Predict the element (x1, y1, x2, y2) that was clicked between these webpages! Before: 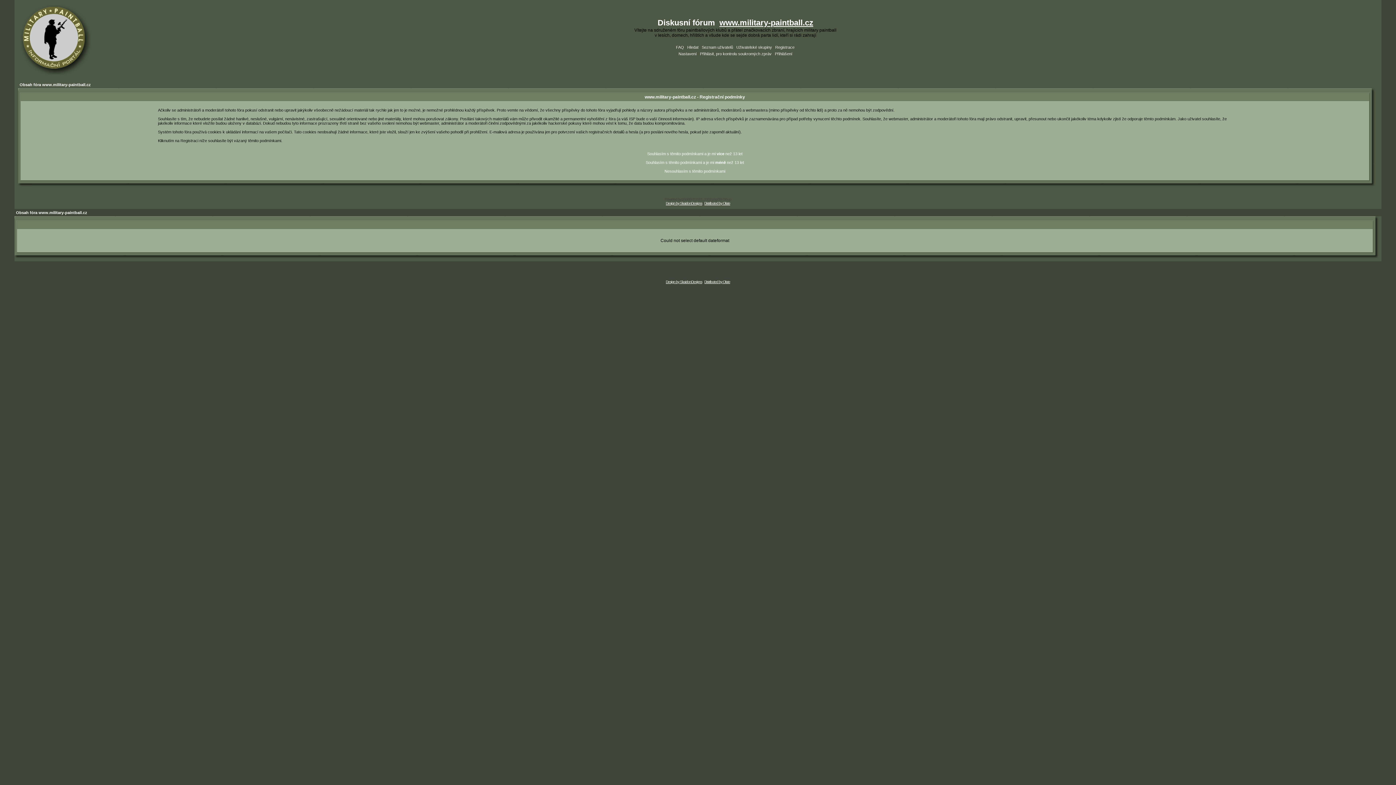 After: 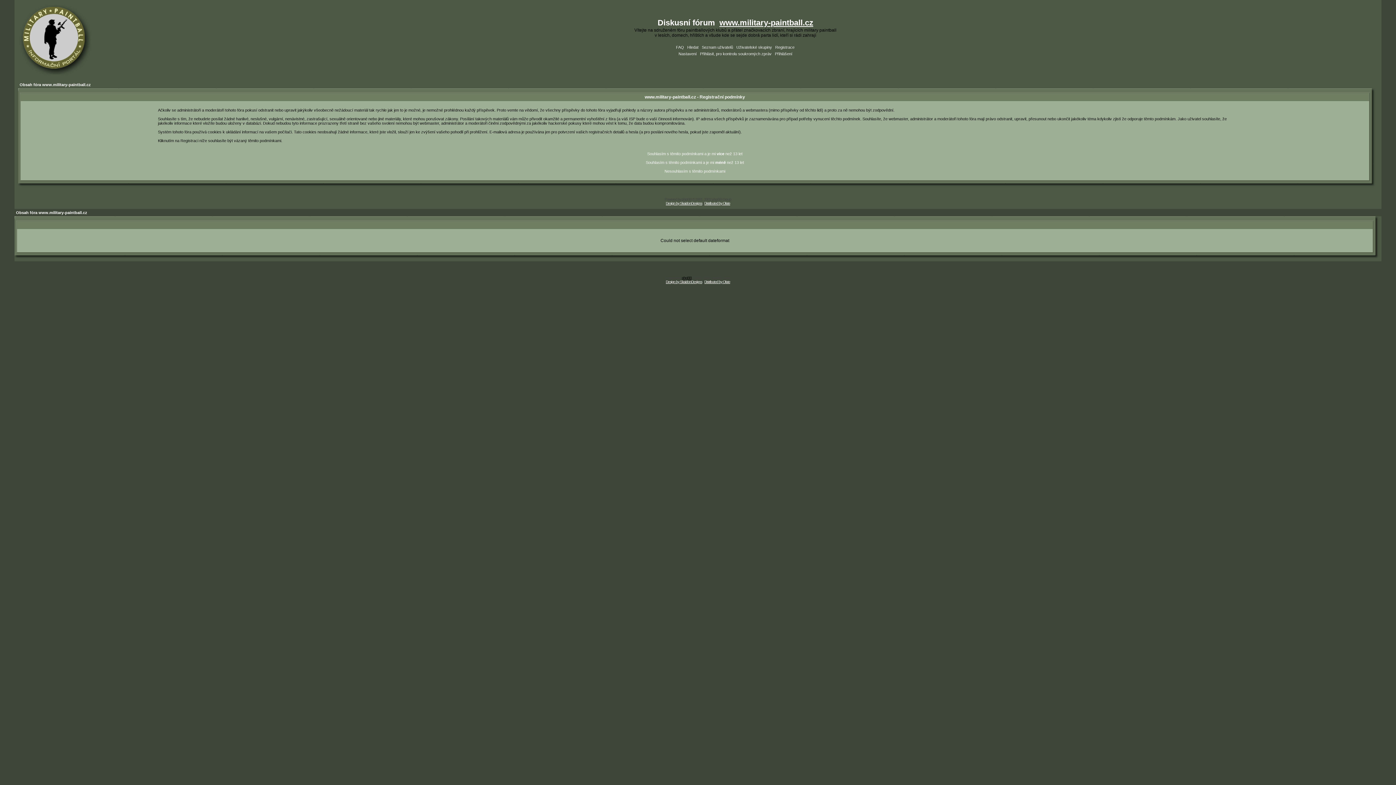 Action: bbox: (682, 276, 691, 280) label: phpBB